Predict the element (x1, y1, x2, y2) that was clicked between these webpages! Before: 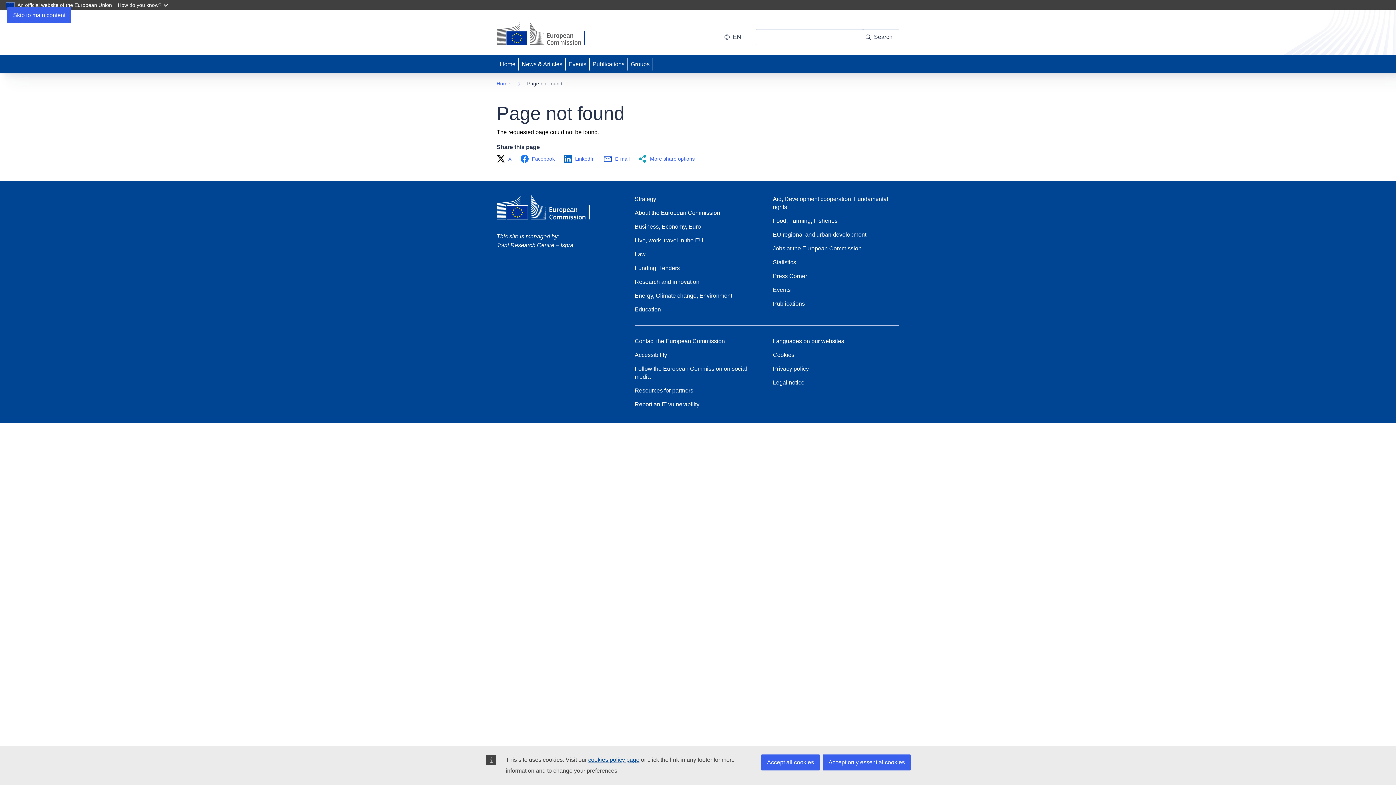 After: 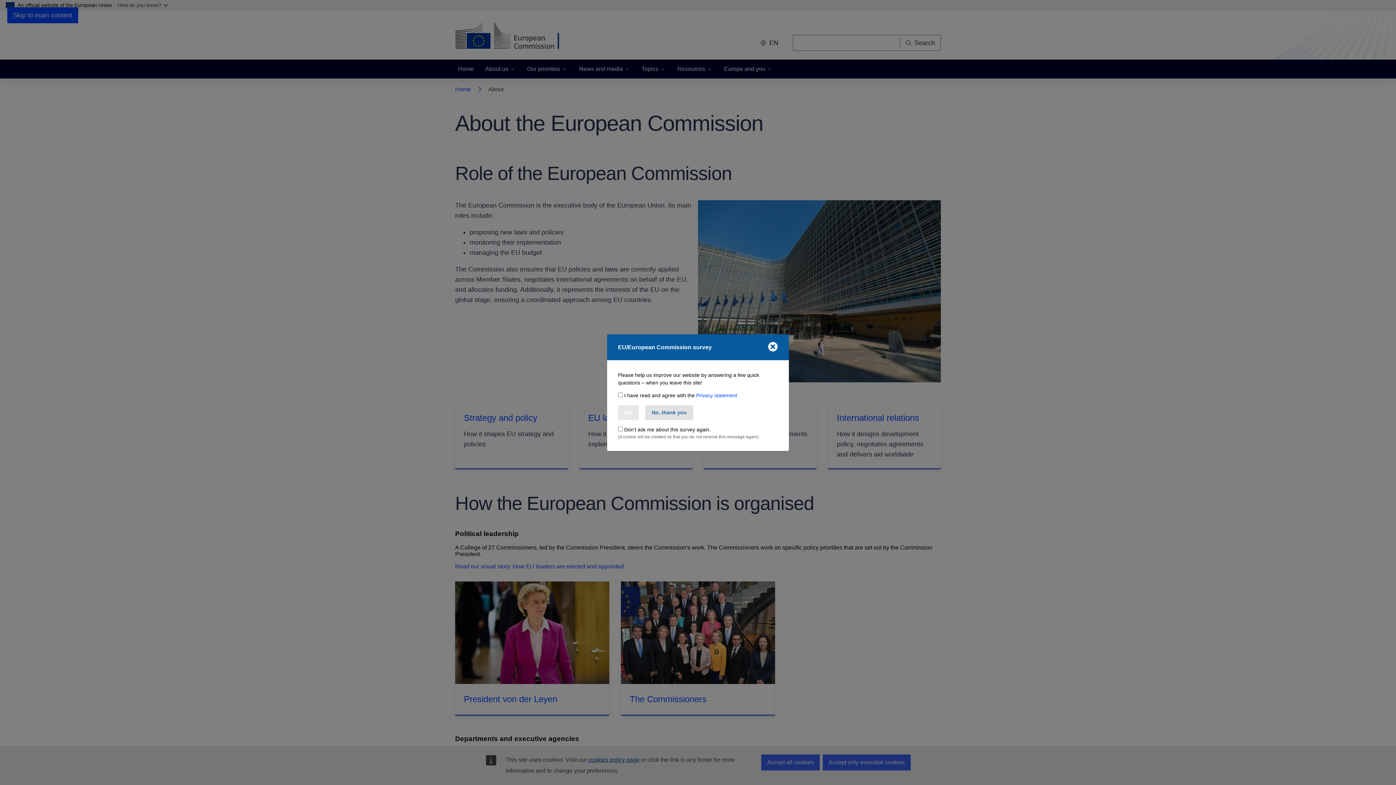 Action: label: About the European Commission bbox: (634, 209, 720, 217)